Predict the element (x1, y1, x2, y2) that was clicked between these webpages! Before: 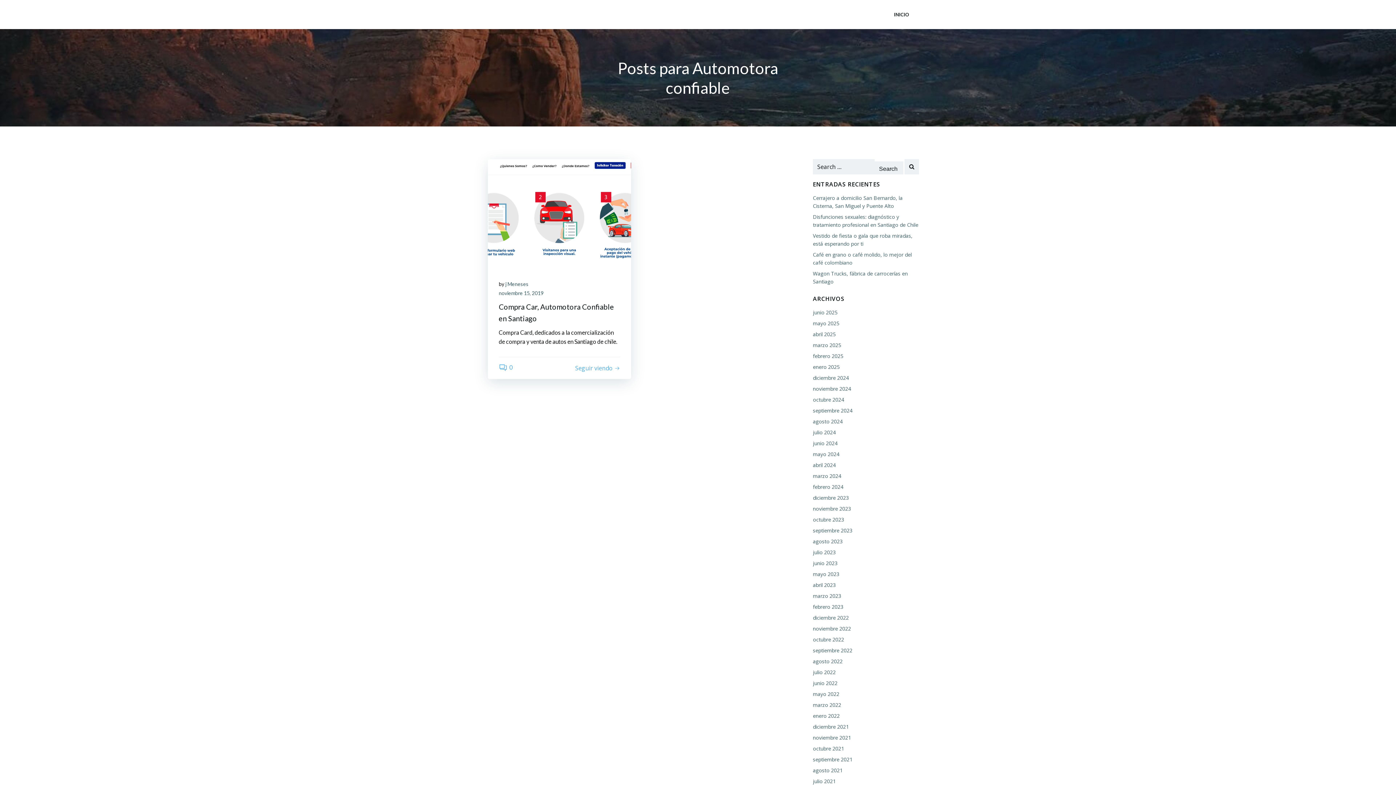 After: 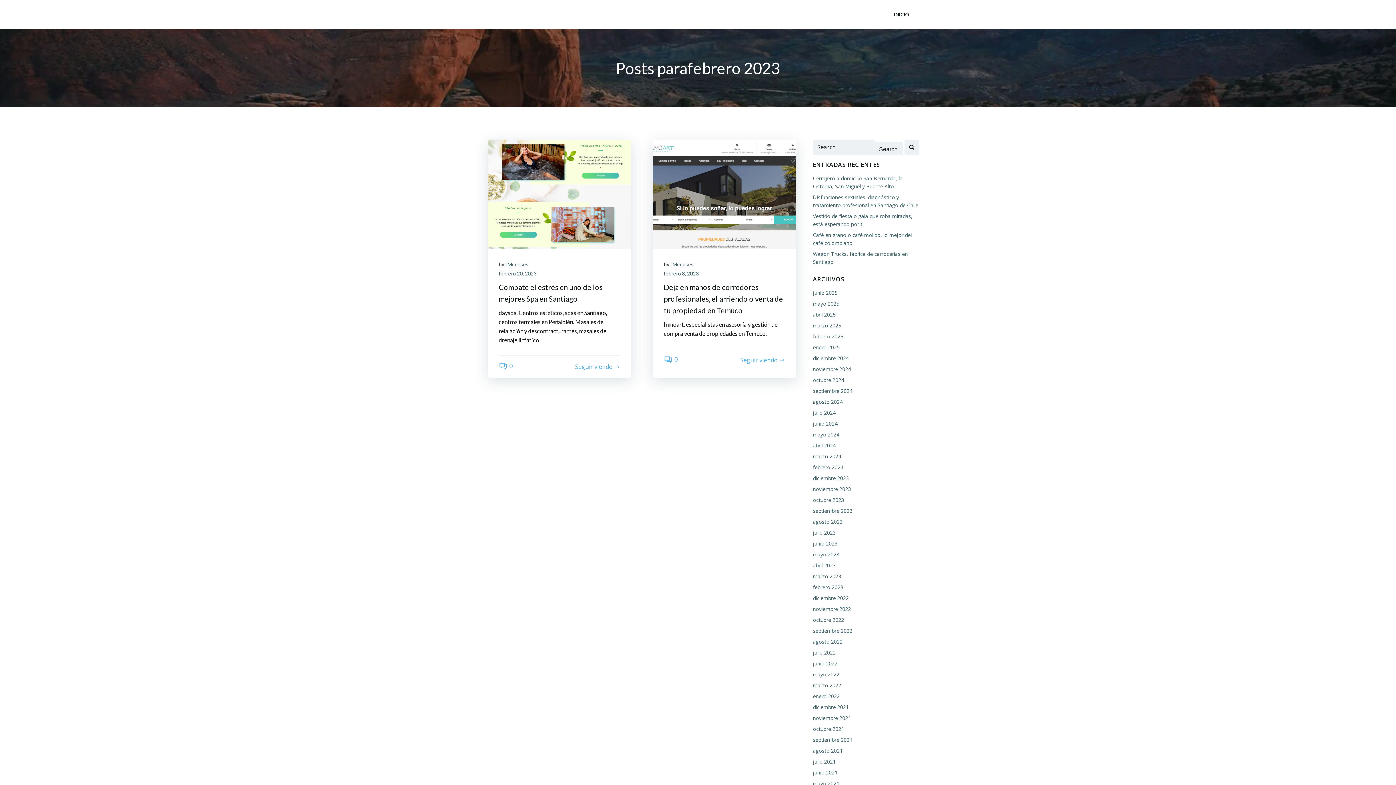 Action: bbox: (813, 603, 843, 610) label: febrero 2023